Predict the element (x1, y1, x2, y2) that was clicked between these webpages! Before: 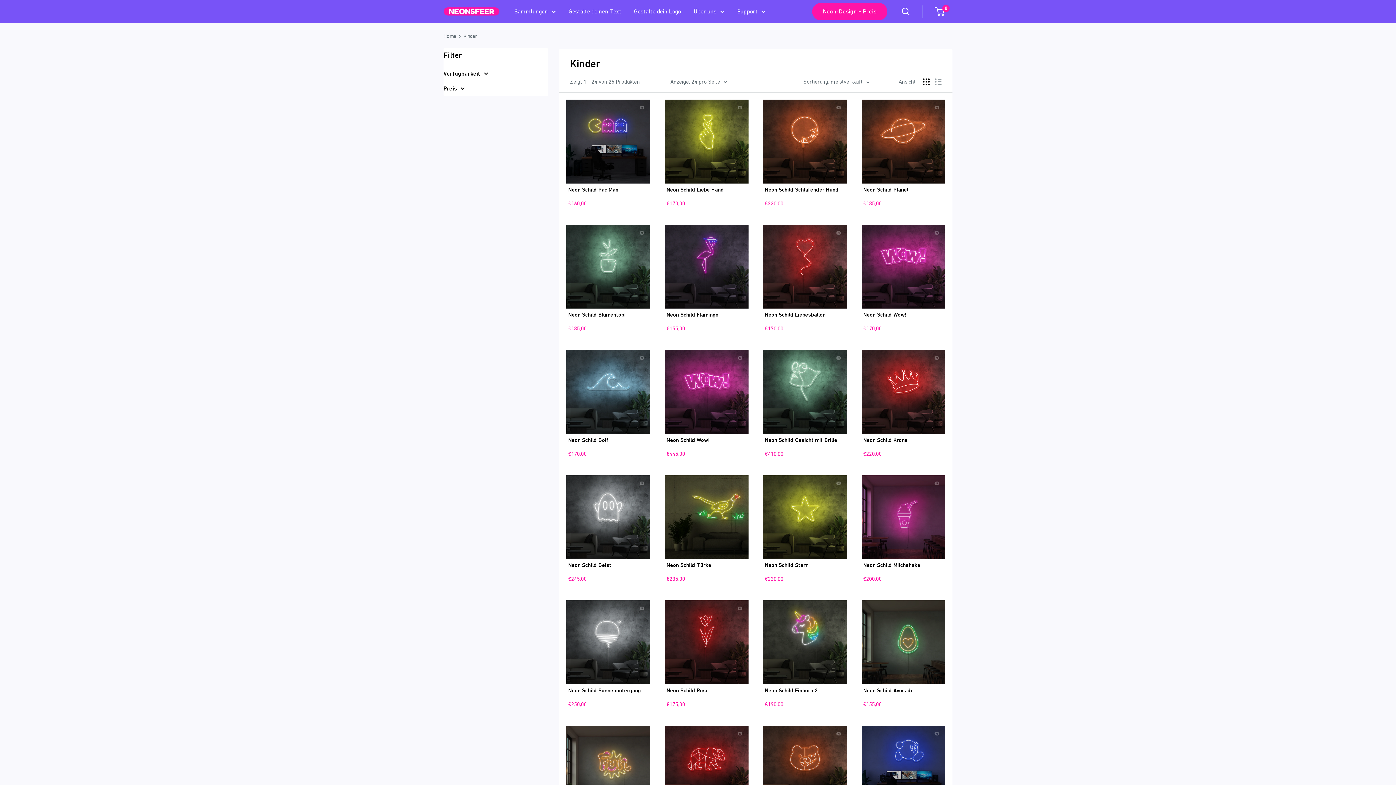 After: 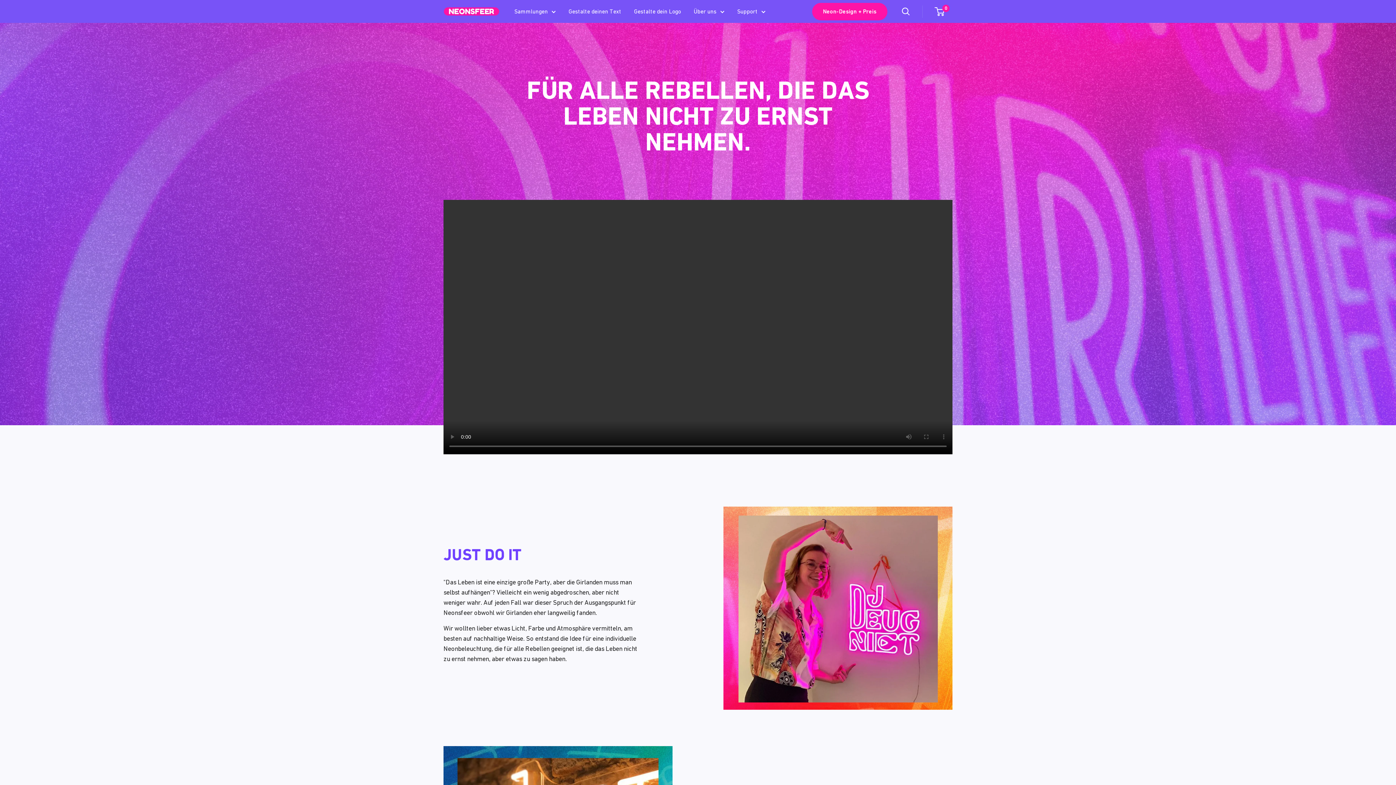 Action: label: Über uns bbox: (693, 6, 724, 16)